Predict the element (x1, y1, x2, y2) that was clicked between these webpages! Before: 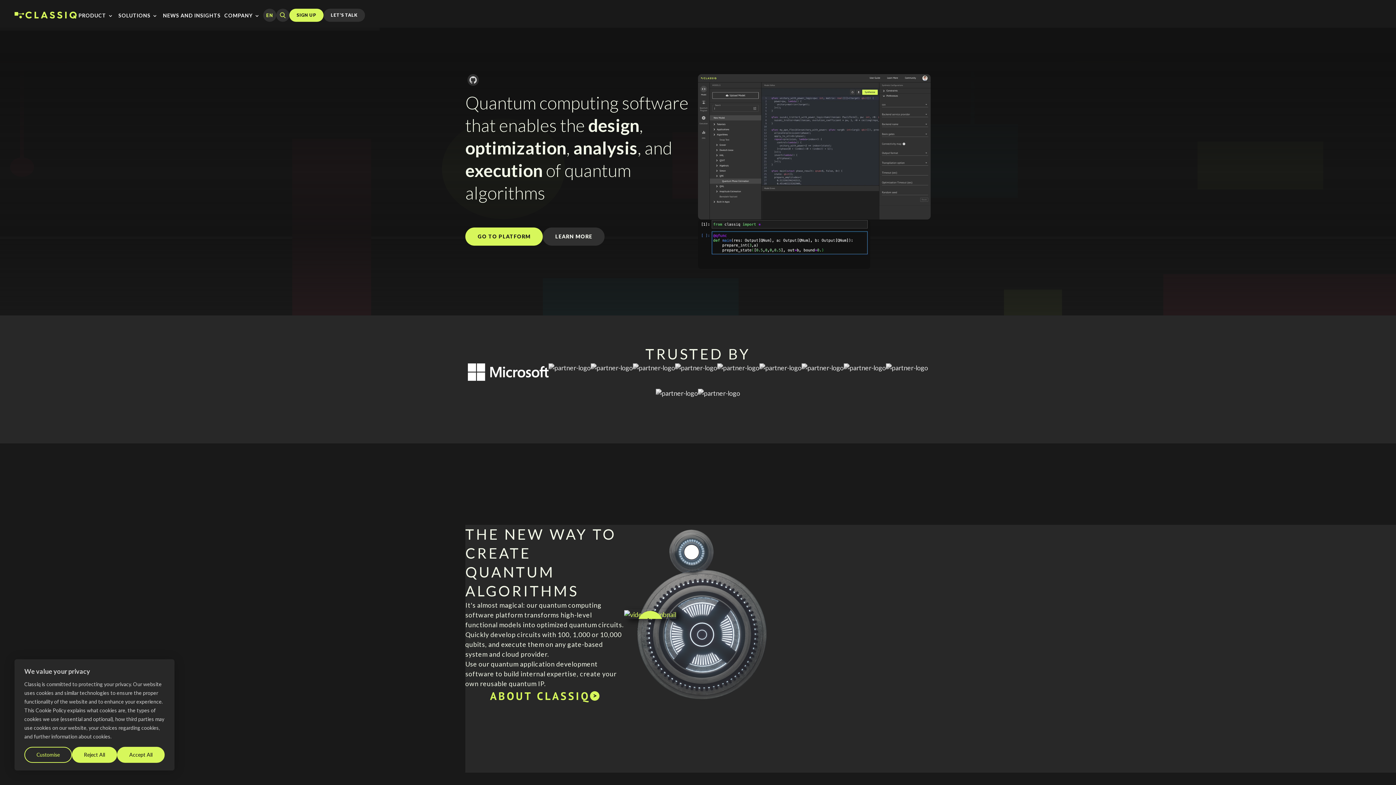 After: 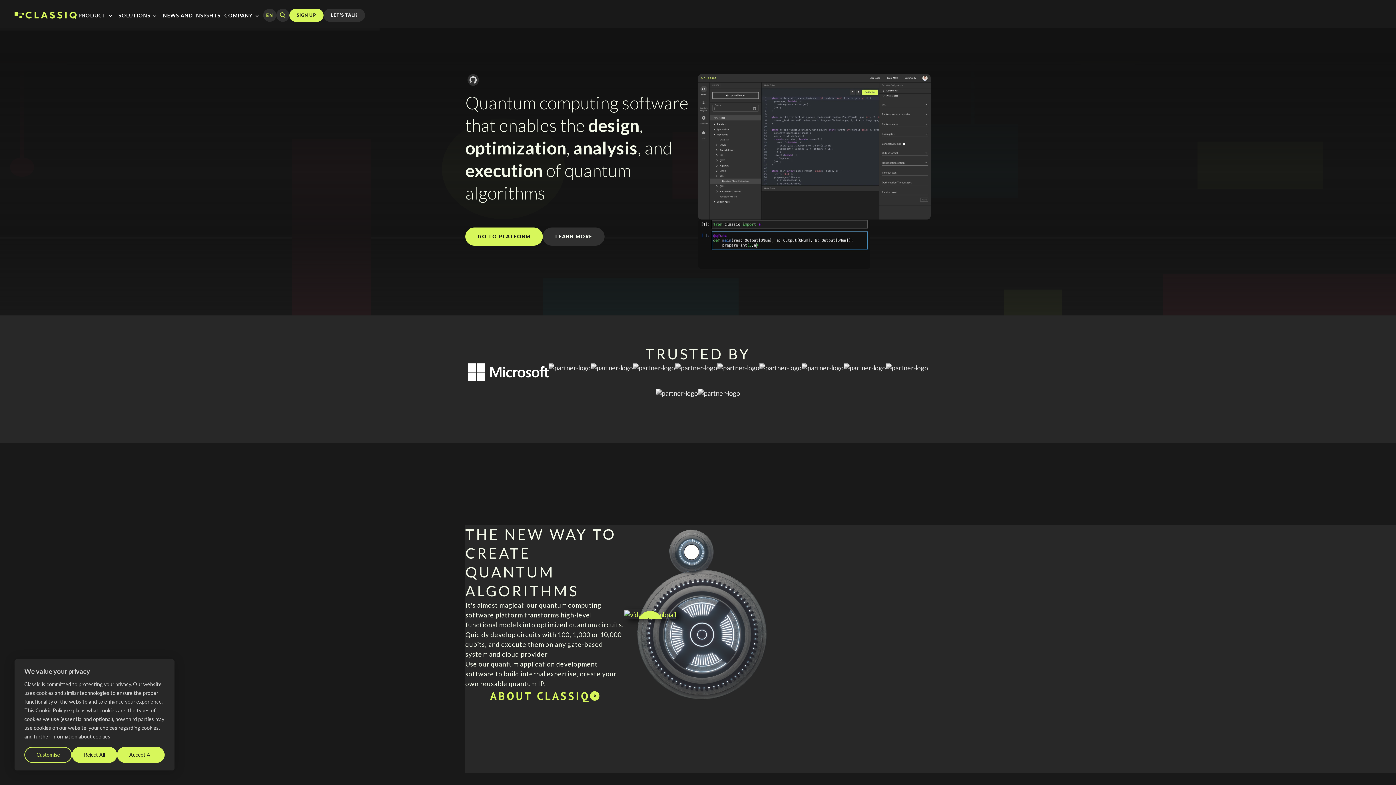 Action: bbox: (698, 389, 740, 414)